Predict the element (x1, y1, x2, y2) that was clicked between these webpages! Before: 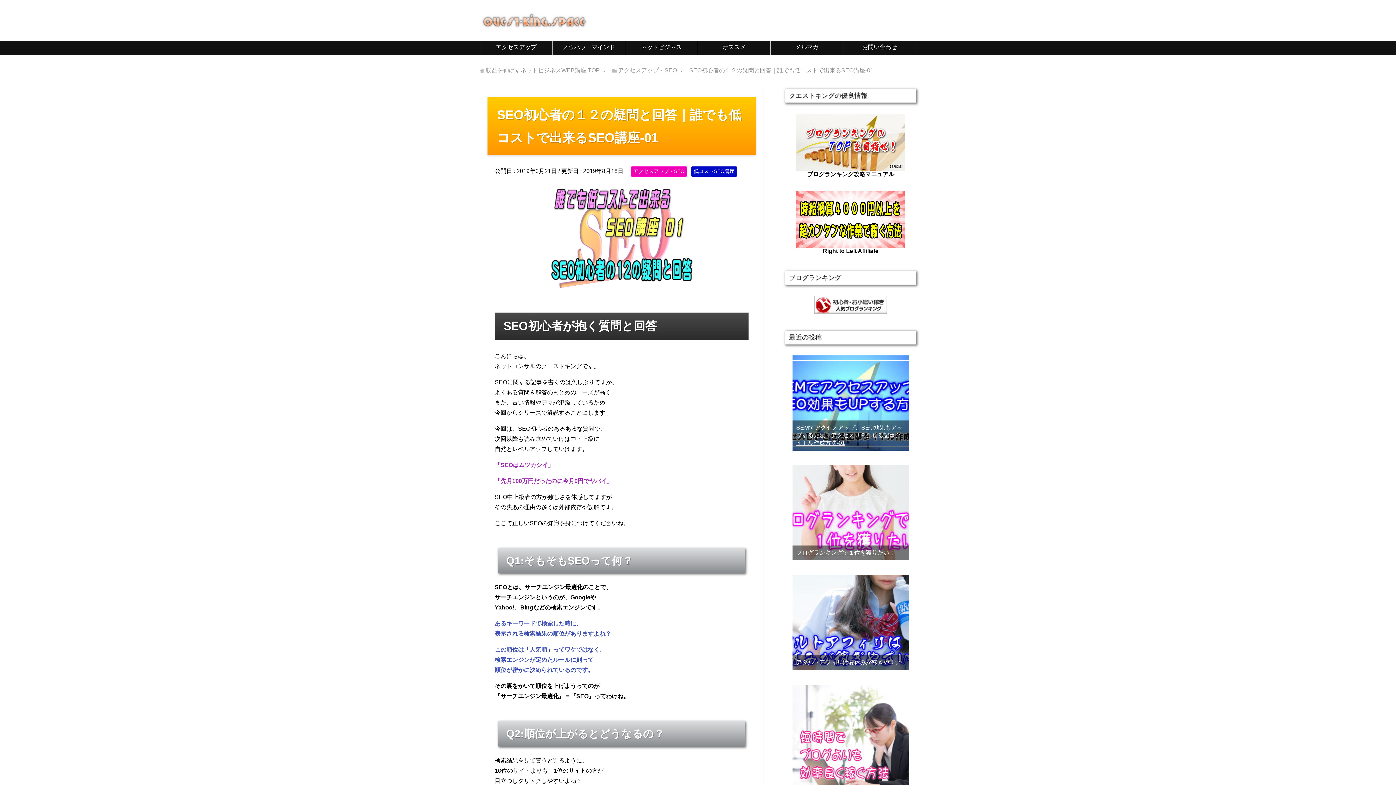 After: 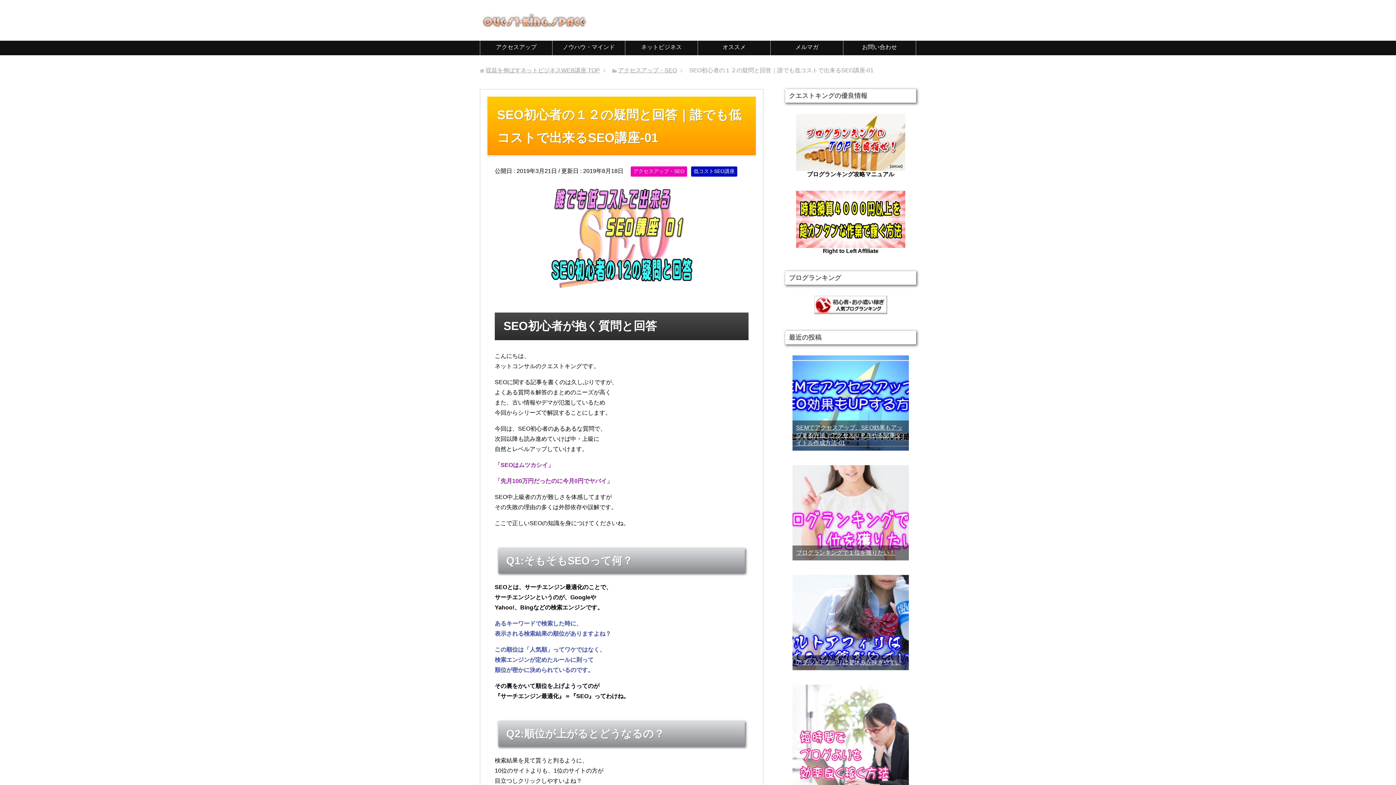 Action: bbox: (814, 307, 887, 313)